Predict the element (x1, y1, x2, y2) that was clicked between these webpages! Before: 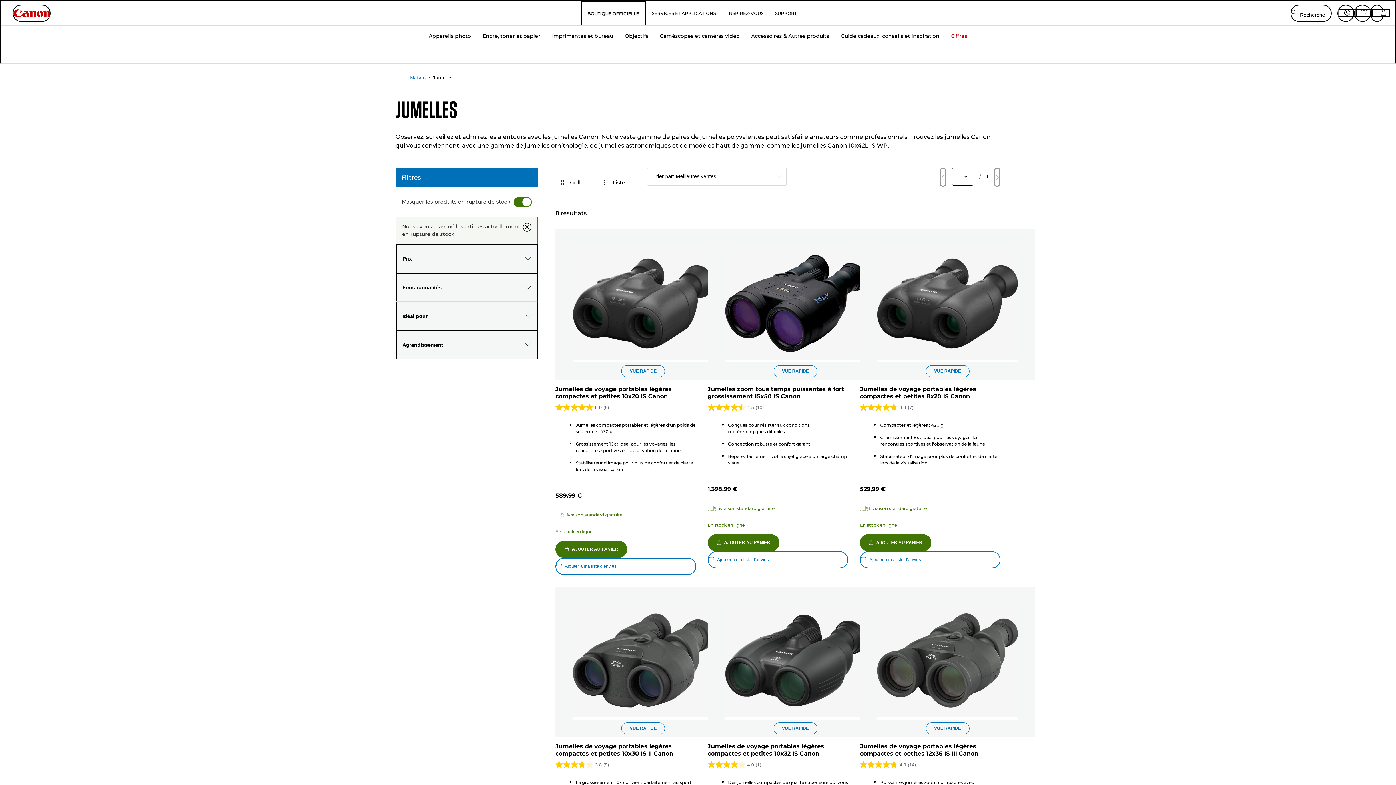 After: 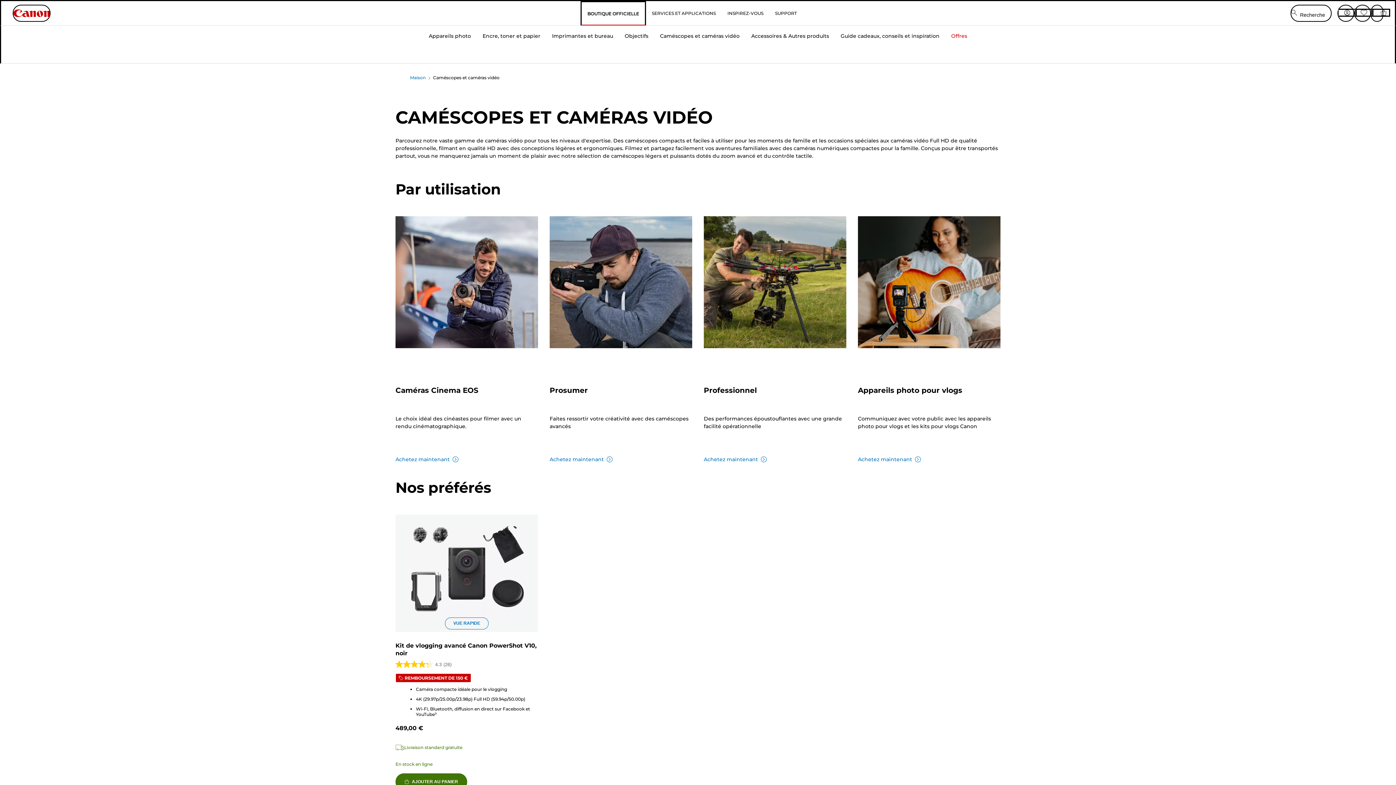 Action: label: Caméscopes et caméras vidéo bbox: (654, 24, 745, 63)